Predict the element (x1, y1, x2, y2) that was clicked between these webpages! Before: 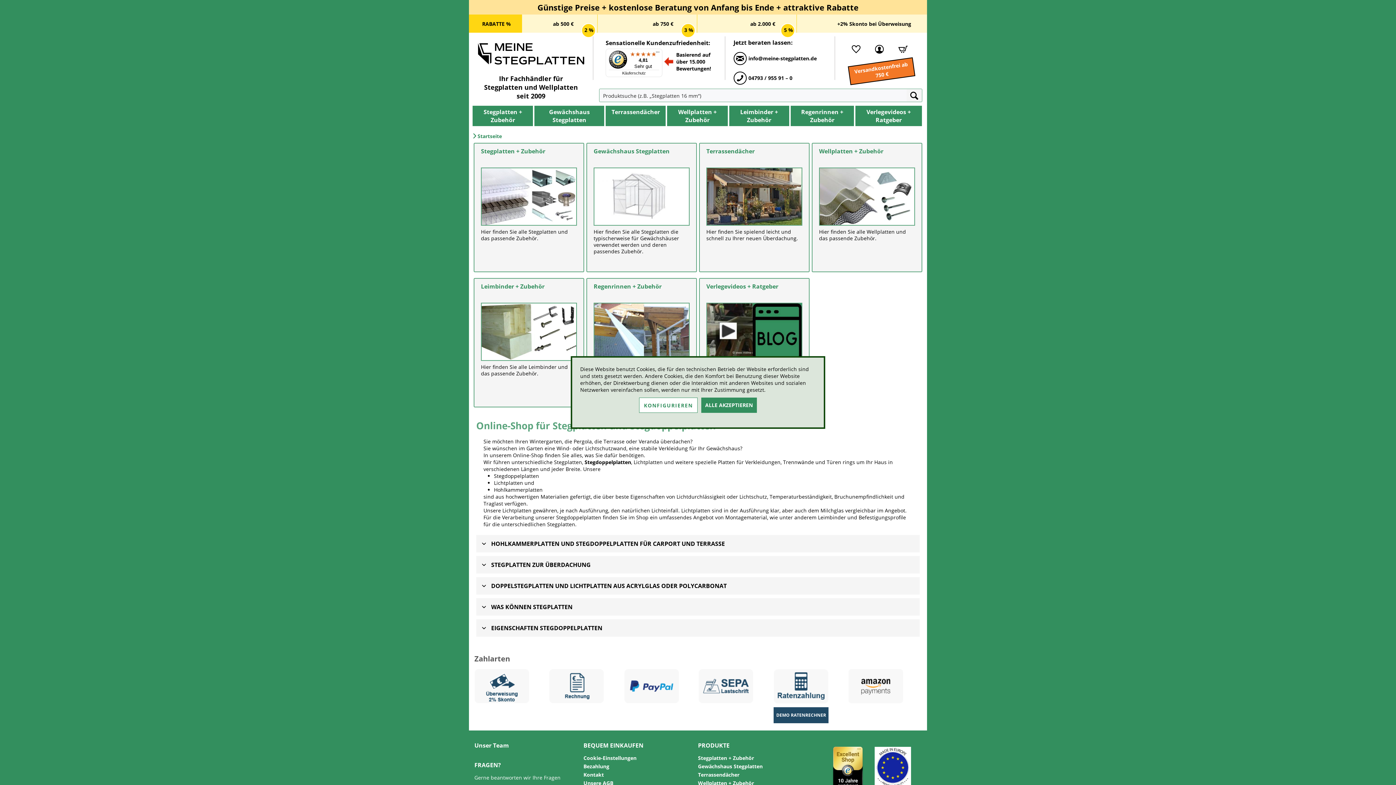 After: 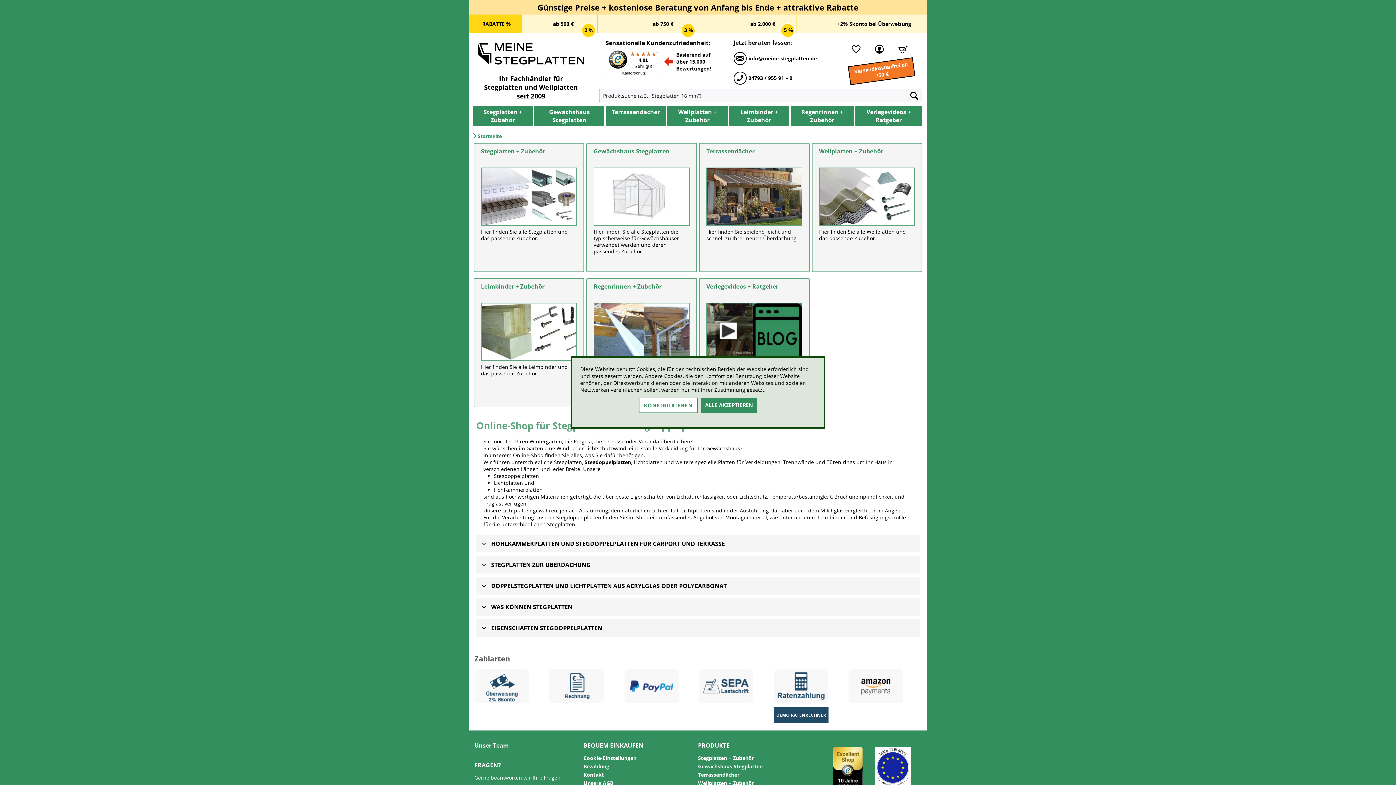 Action: label: Lichtplatten bbox: (494, 479, 523, 486)